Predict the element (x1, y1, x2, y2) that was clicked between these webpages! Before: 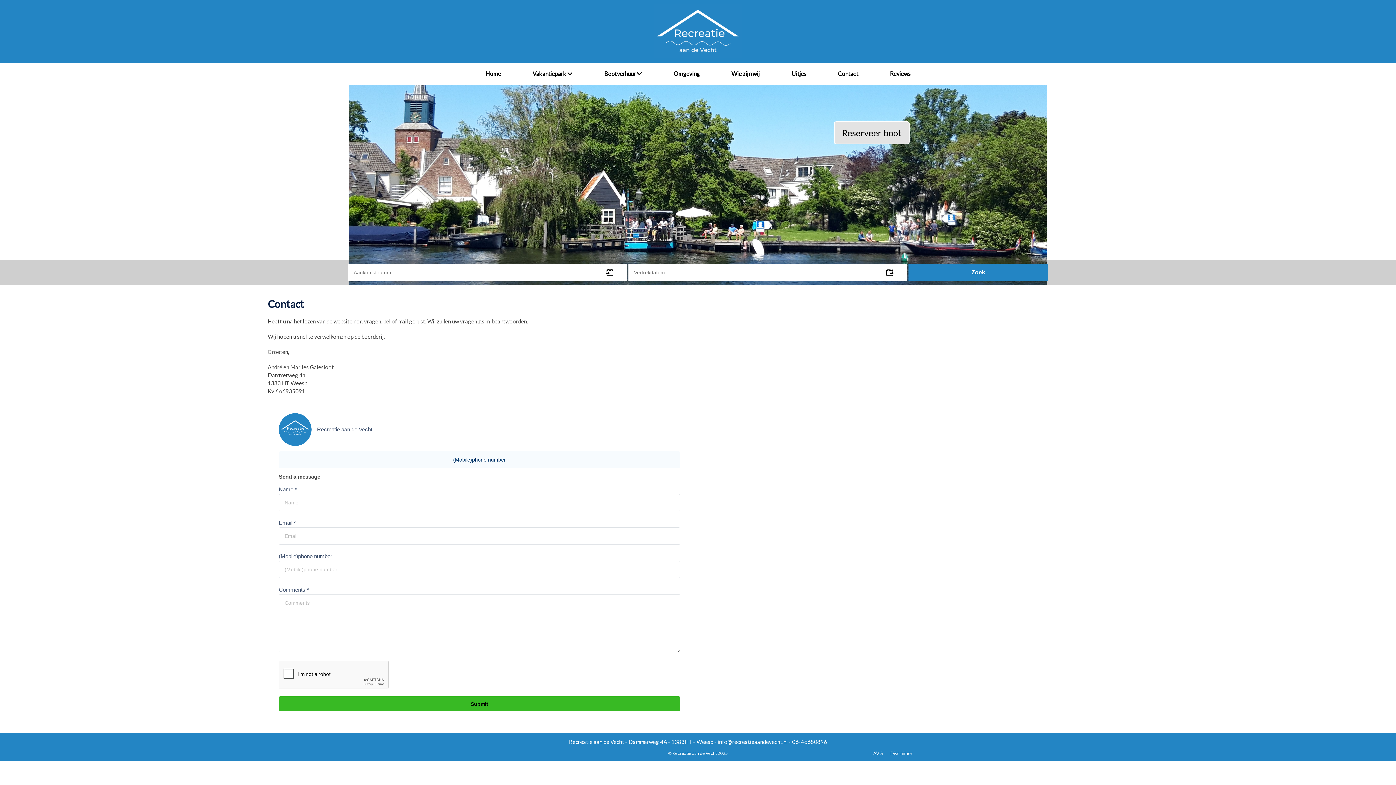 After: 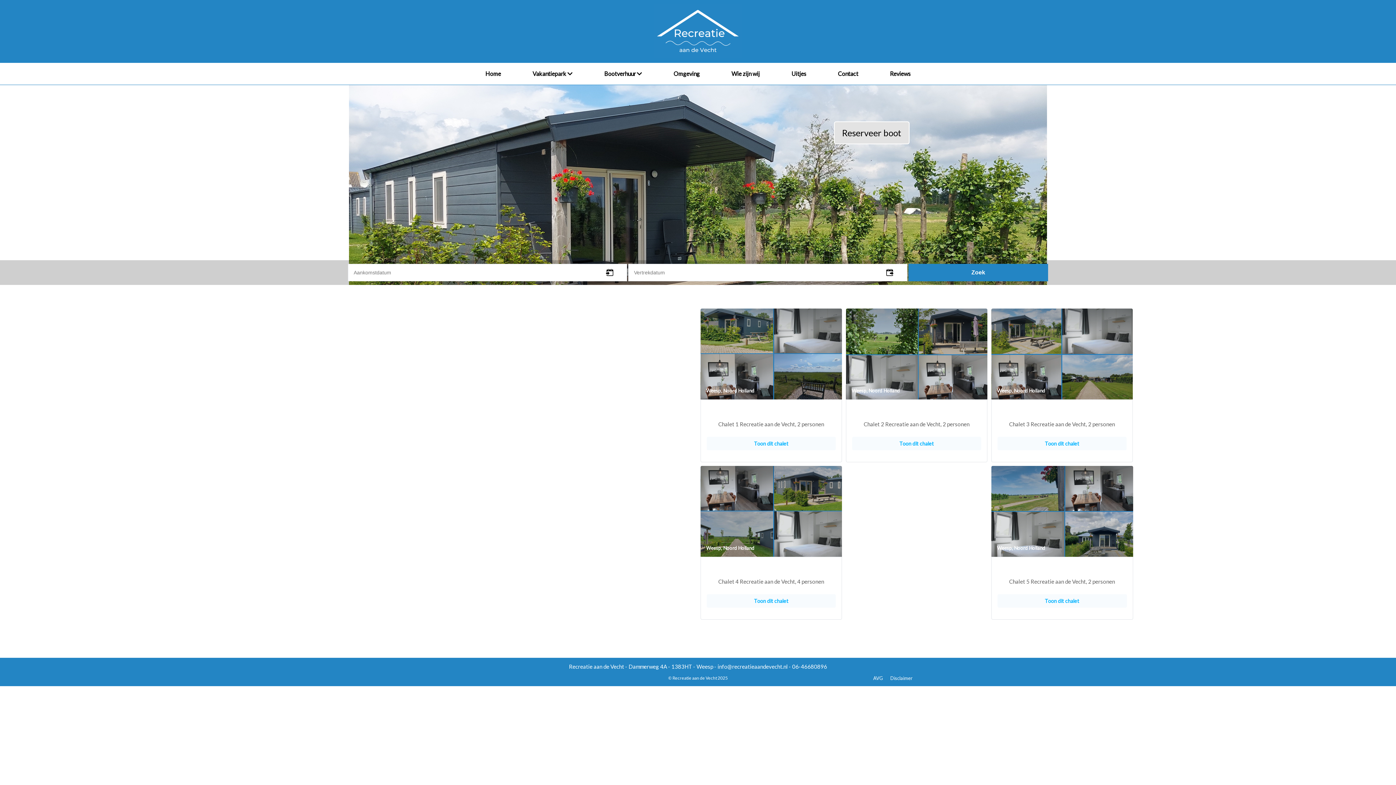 Action: label: Vakantiepark  bbox: (527, 62, 578, 84)